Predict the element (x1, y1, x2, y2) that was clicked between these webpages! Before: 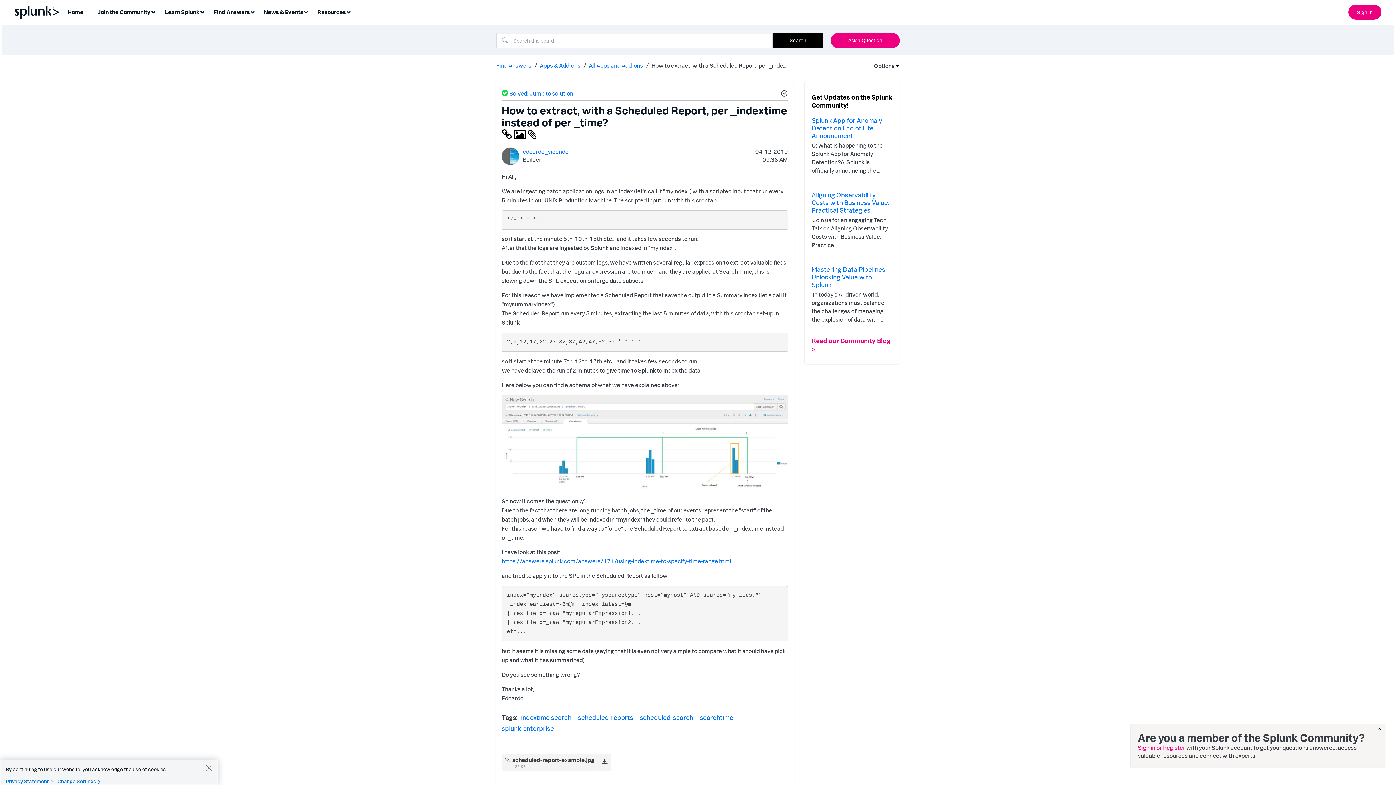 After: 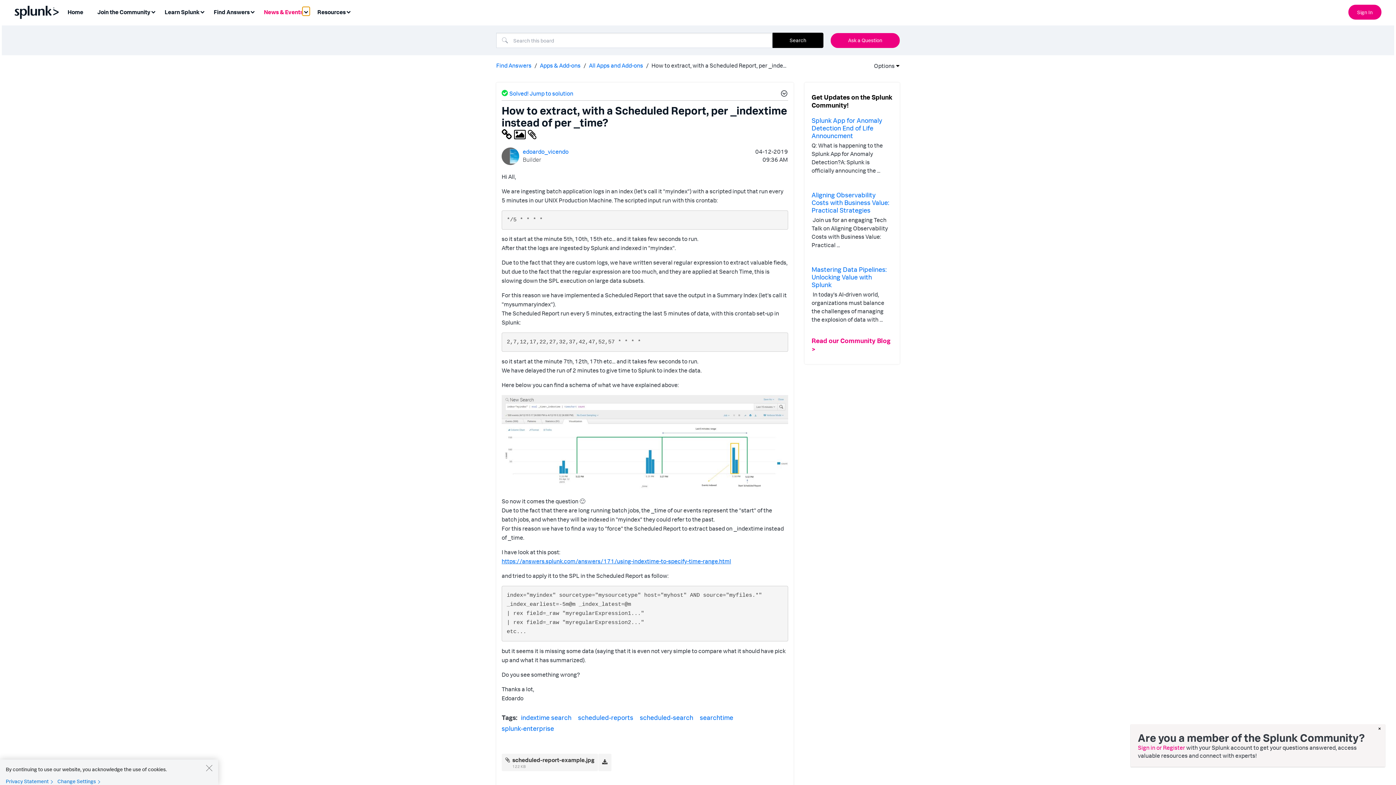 Action: bbox: (302, 6, 309, 15) label: Expand View: News & Events